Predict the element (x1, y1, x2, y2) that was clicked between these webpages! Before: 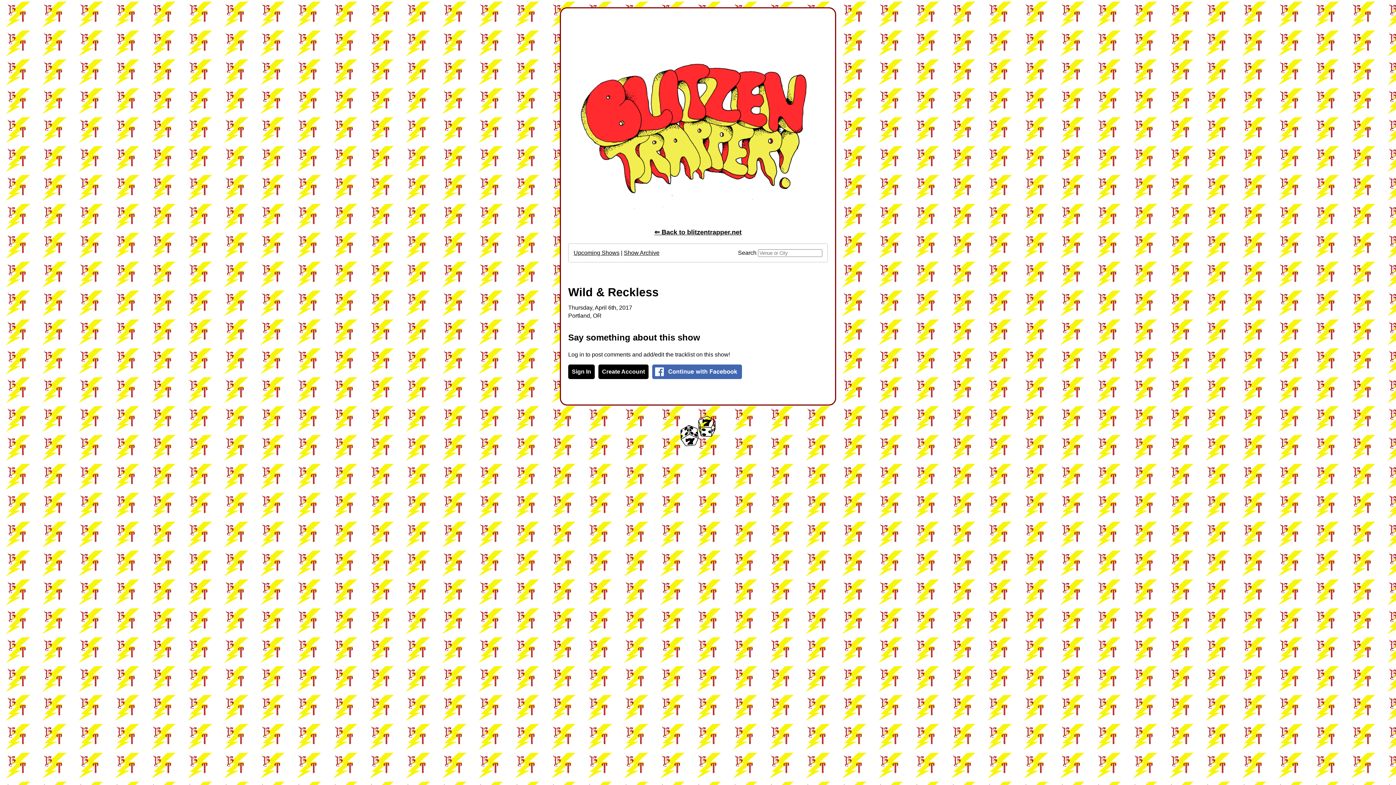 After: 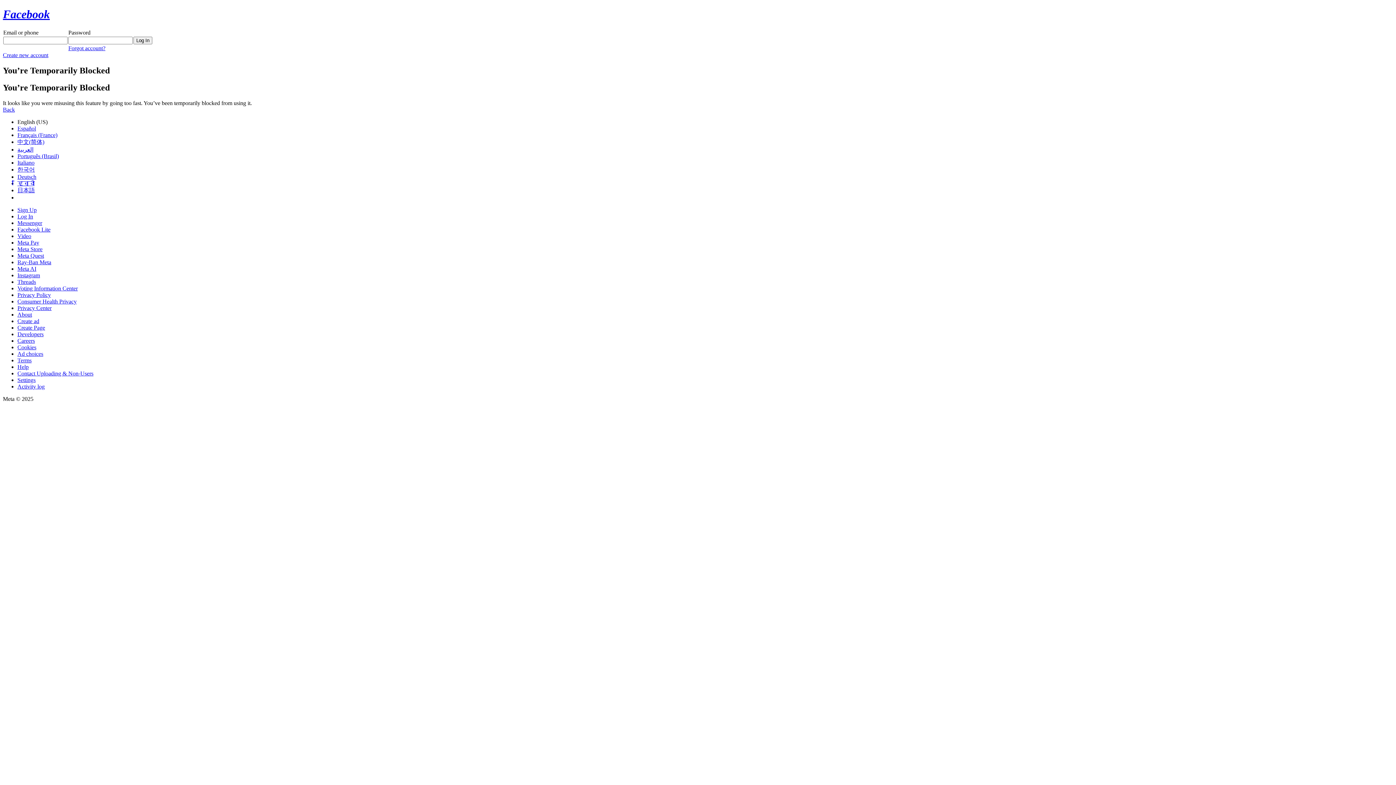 Action: bbox: (652, 364, 742, 379)